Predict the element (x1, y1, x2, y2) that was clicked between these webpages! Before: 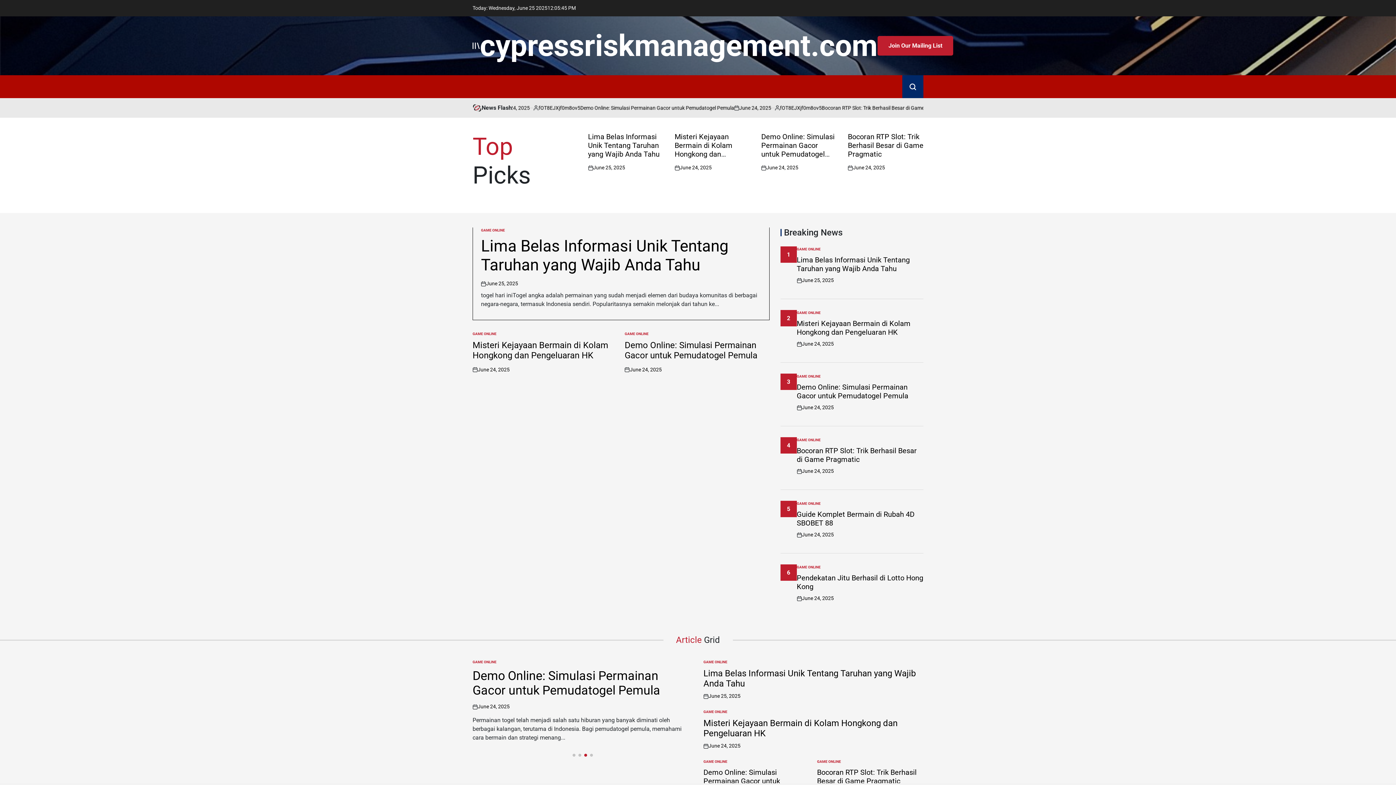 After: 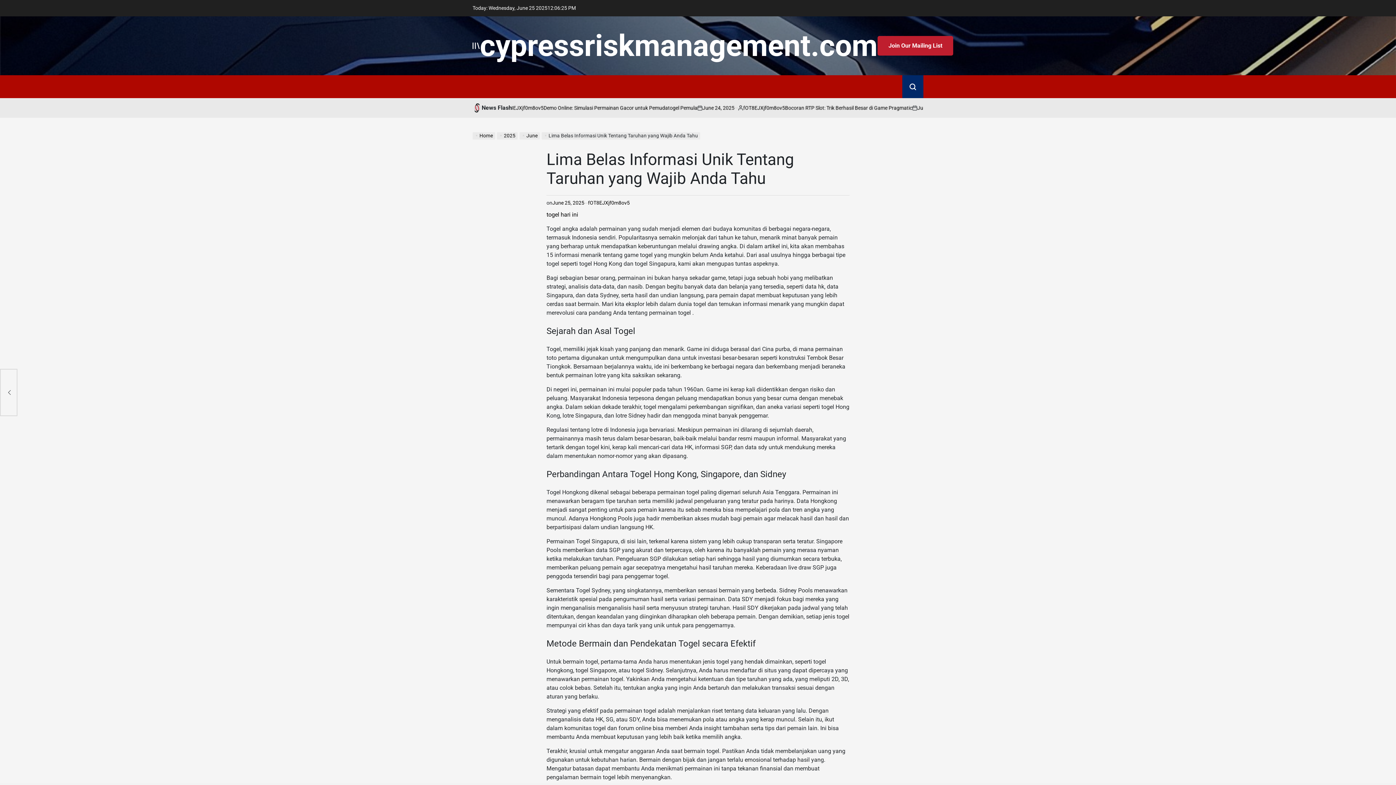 Action: label: June 25, 2025 bbox: (477, 703, 509, 710)